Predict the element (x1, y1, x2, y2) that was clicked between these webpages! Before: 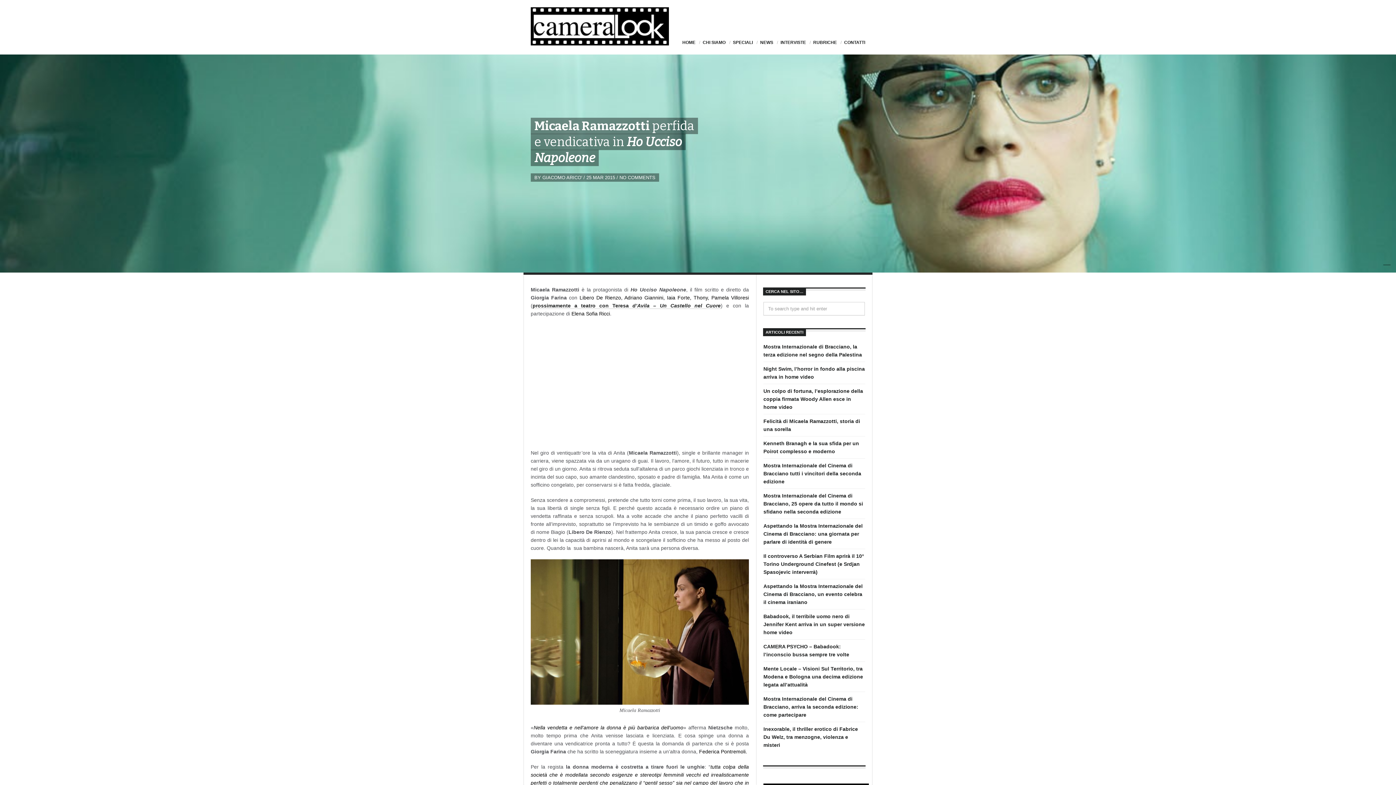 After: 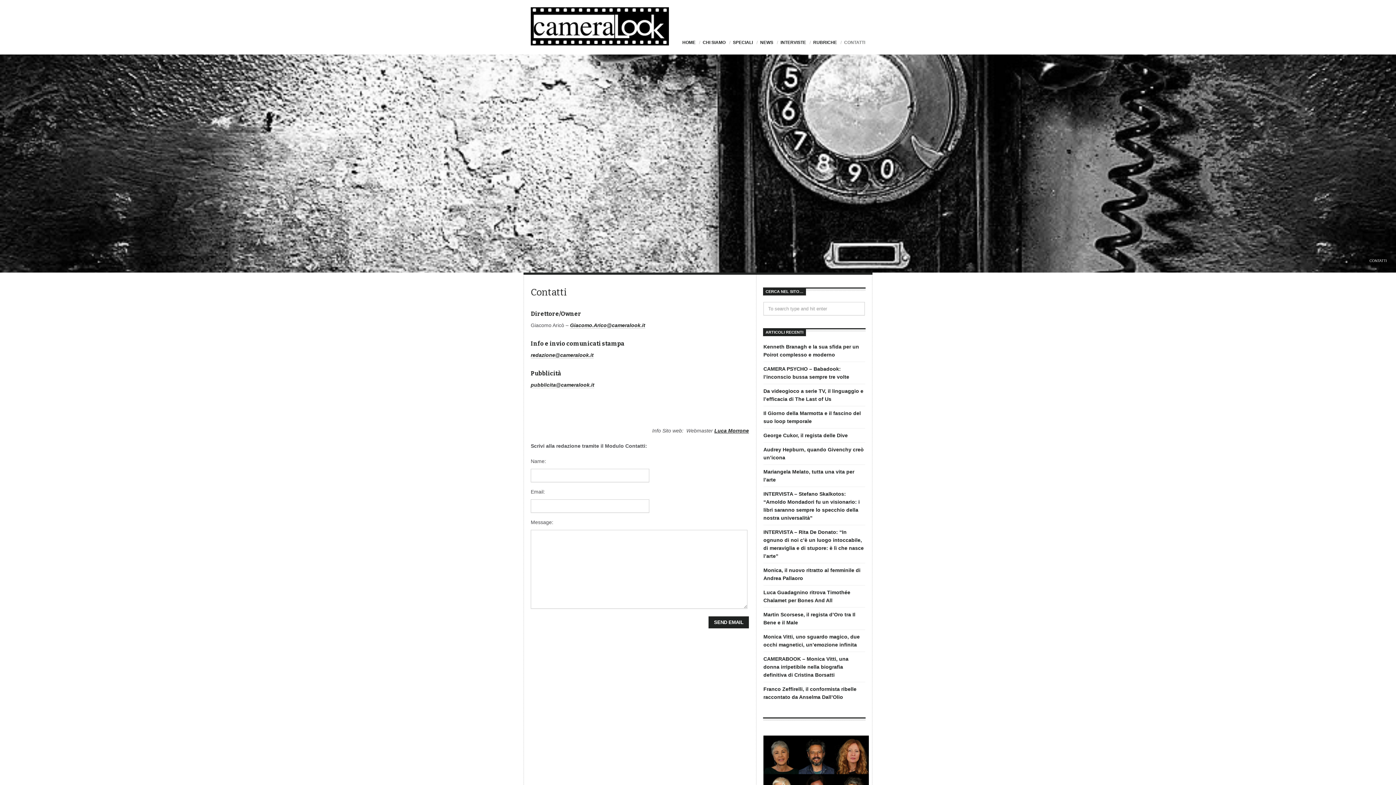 Action: bbox: (840, 30, 869, 54) label: CONTATTI